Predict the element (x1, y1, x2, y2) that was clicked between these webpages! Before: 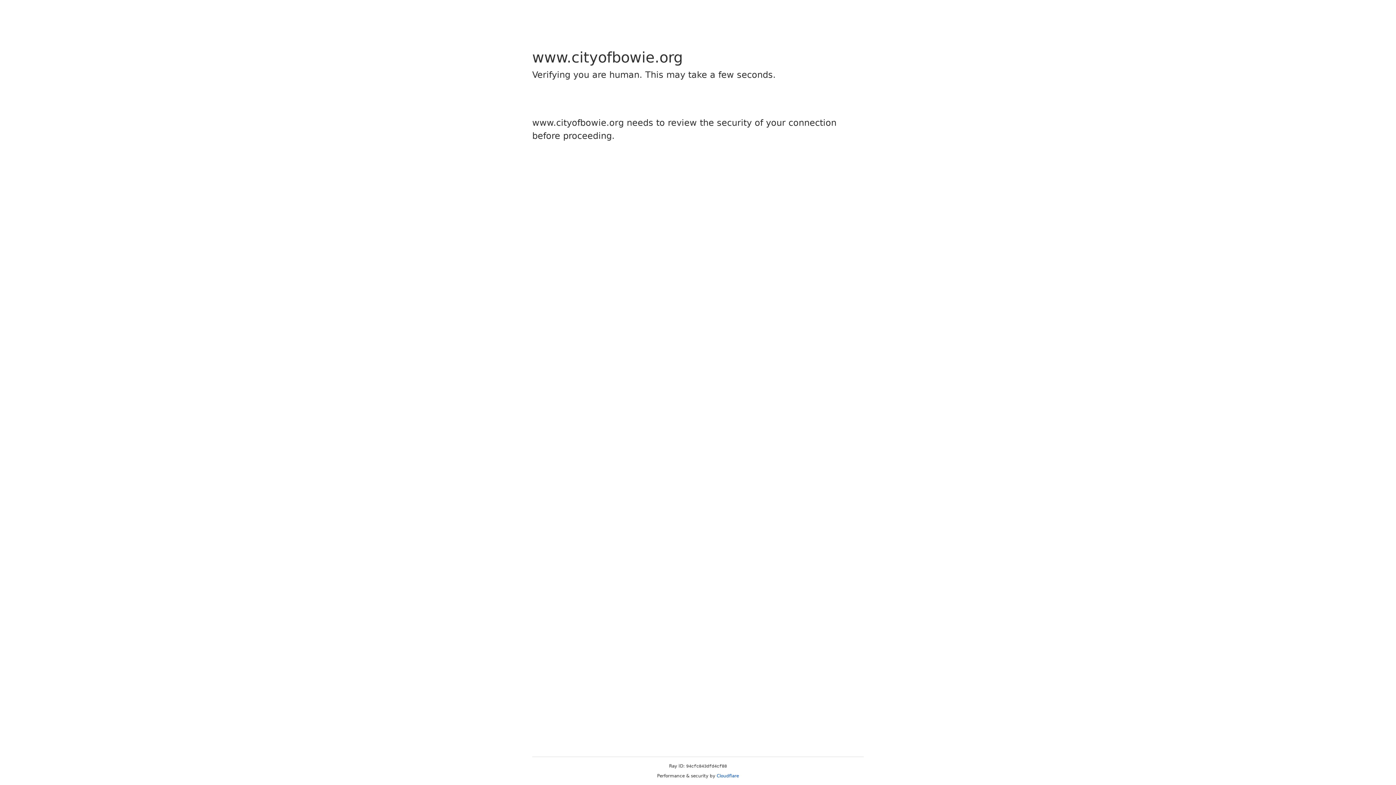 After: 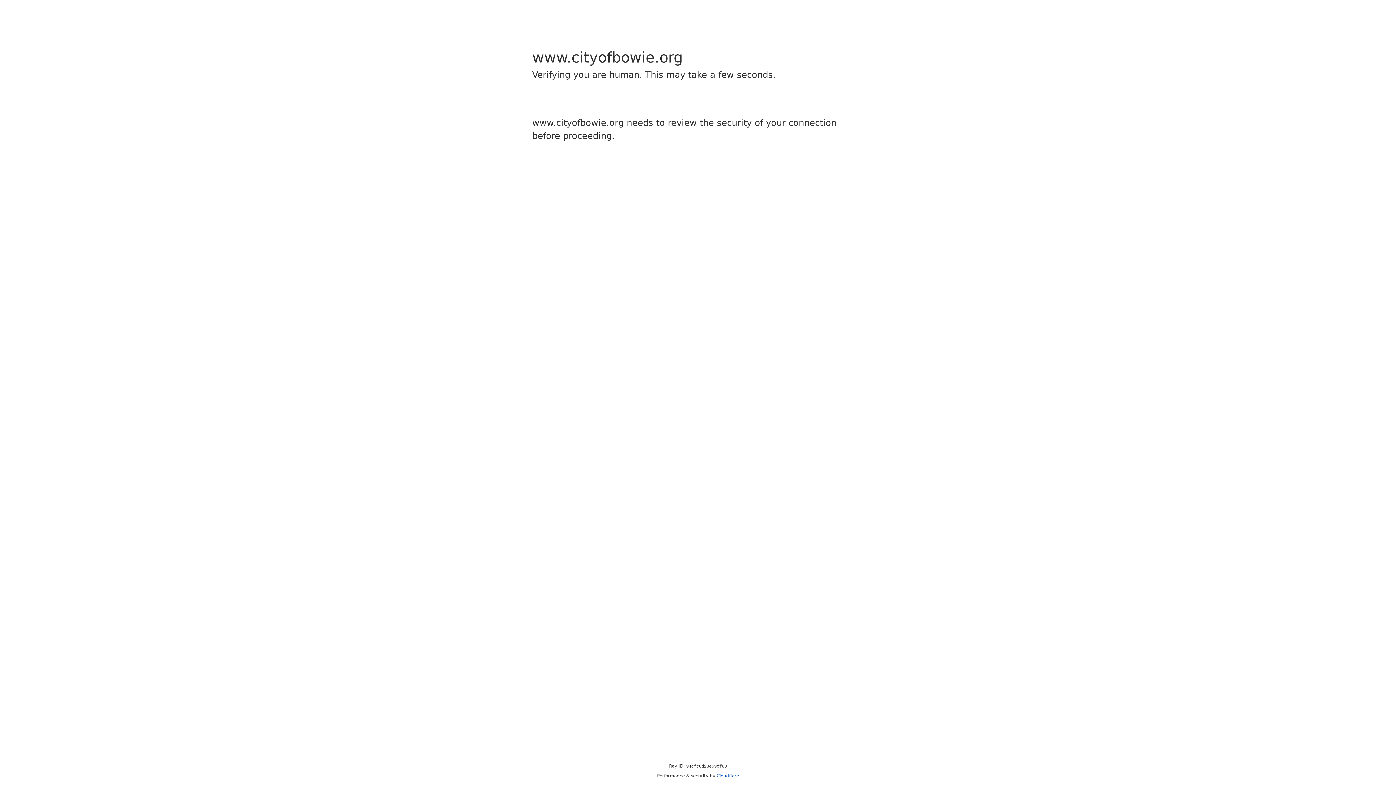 Action: label: Cloudflare bbox: (716, 773, 739, 778)